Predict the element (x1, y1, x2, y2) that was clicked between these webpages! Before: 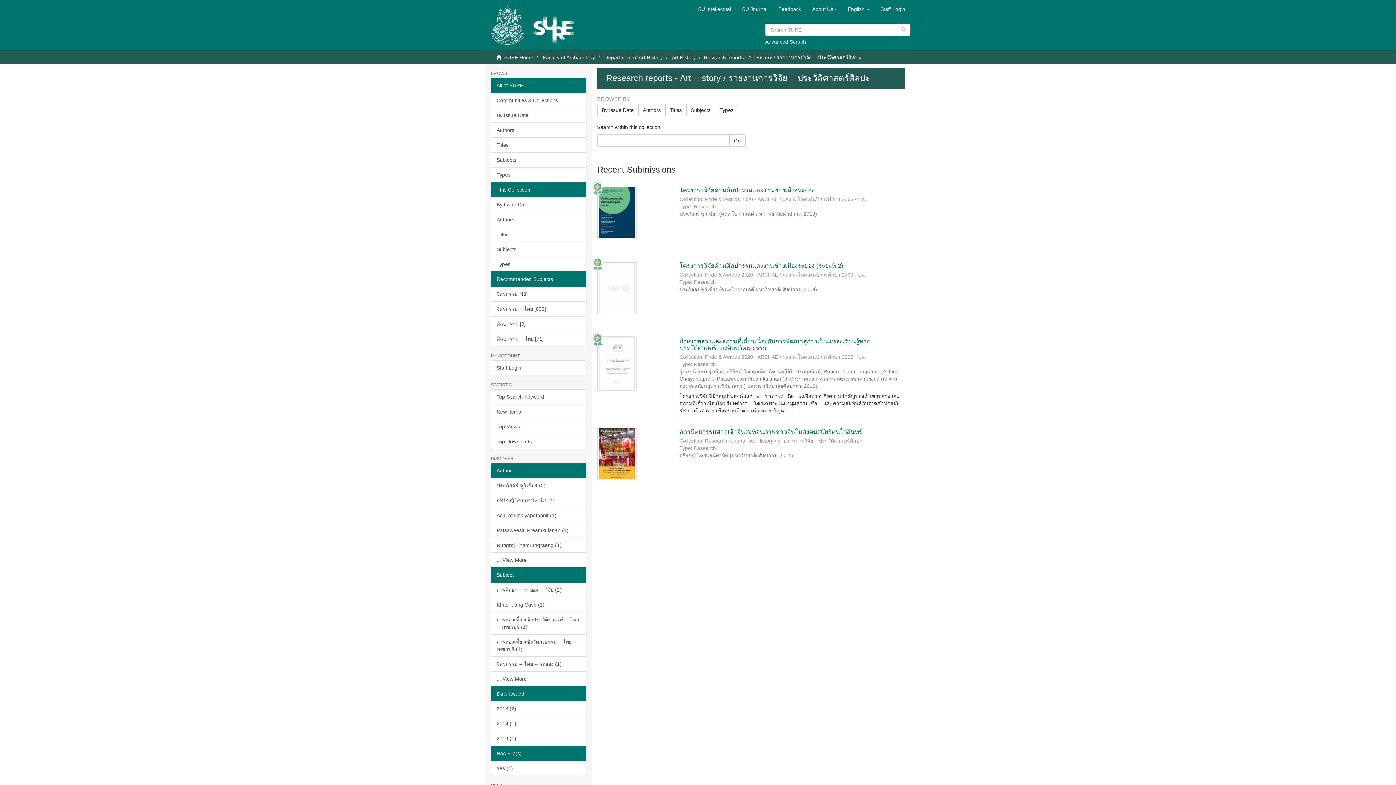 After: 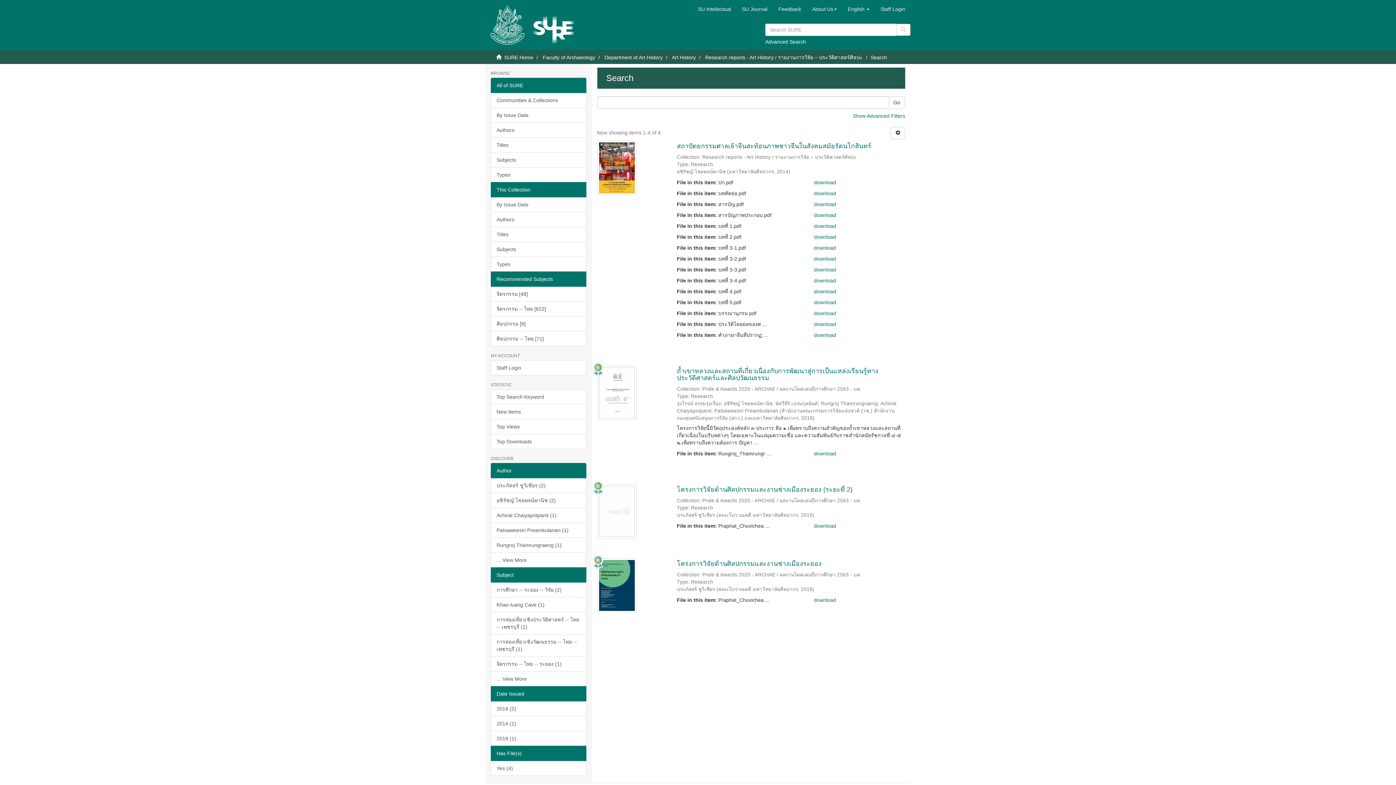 Action: bbox: (729, 134, 745, 146) label: Go